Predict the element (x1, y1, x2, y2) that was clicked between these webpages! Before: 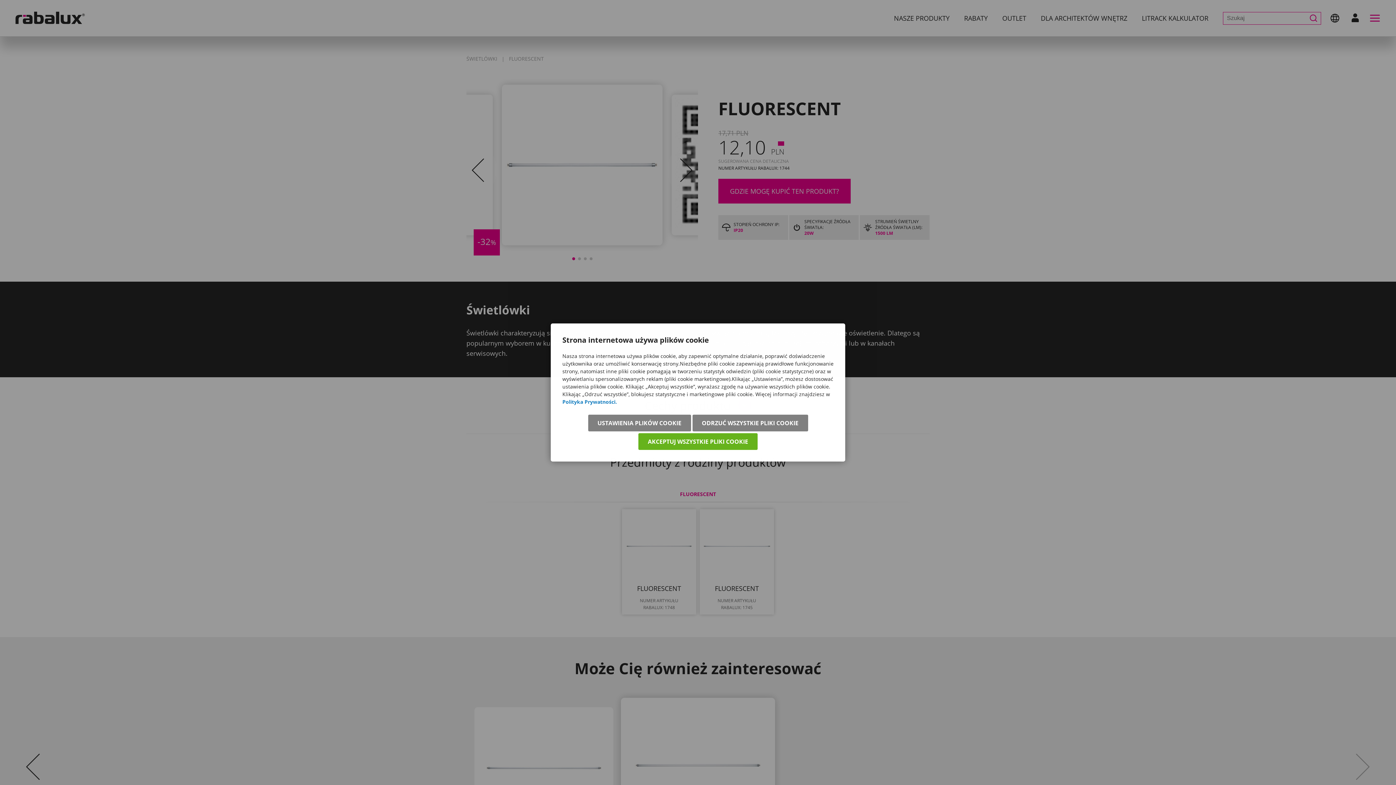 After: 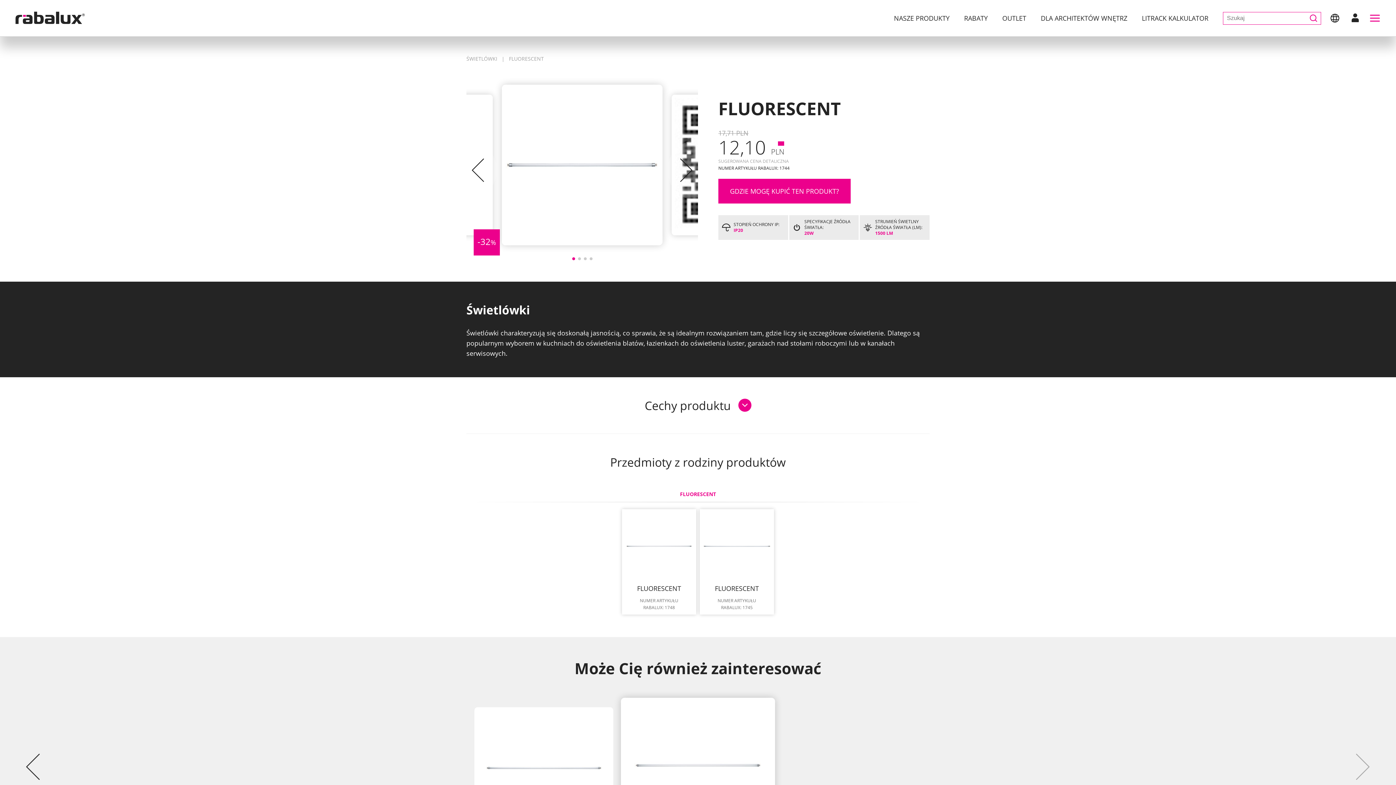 Action: bbox: (638, 433, 757, 450) label: AKCEPTUJ WSZYSTKIE PLIKI COOKIE